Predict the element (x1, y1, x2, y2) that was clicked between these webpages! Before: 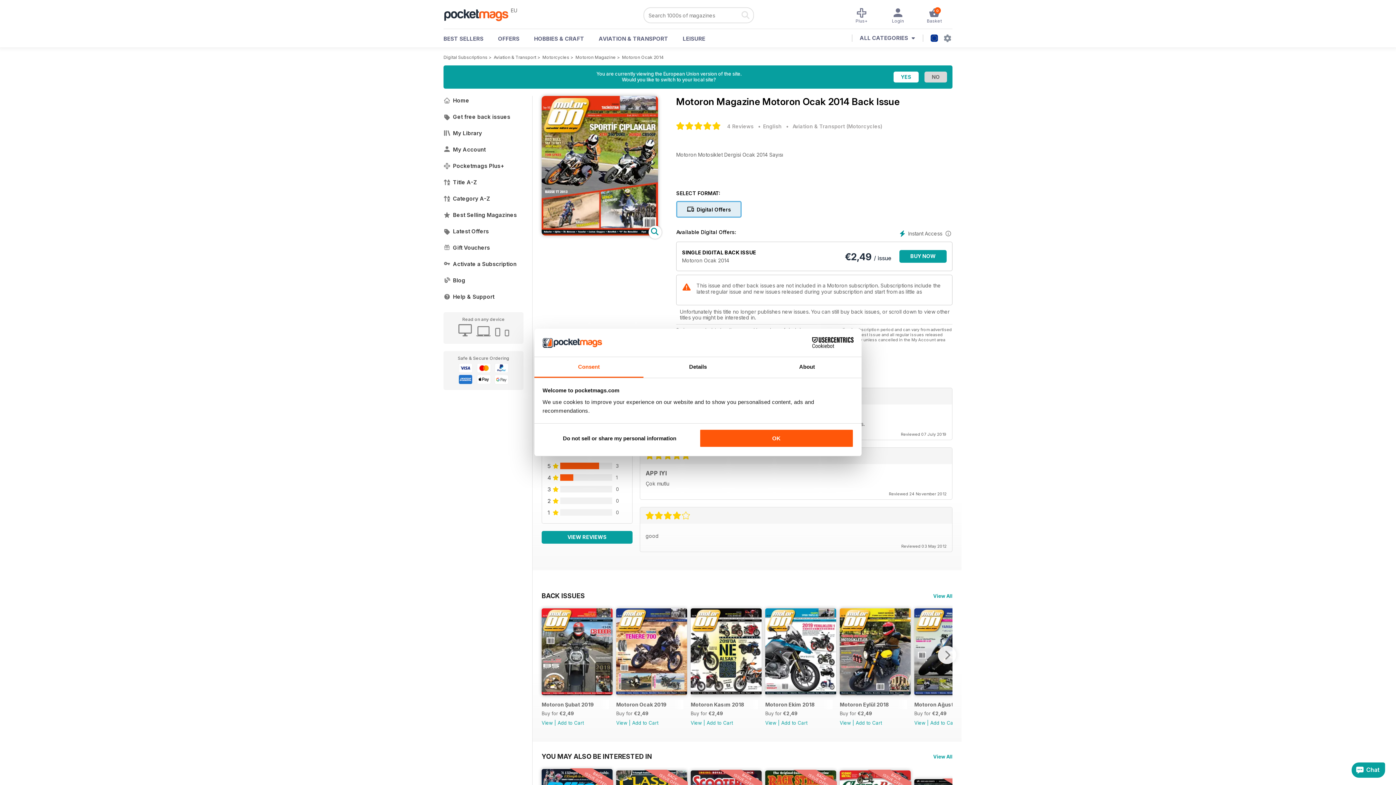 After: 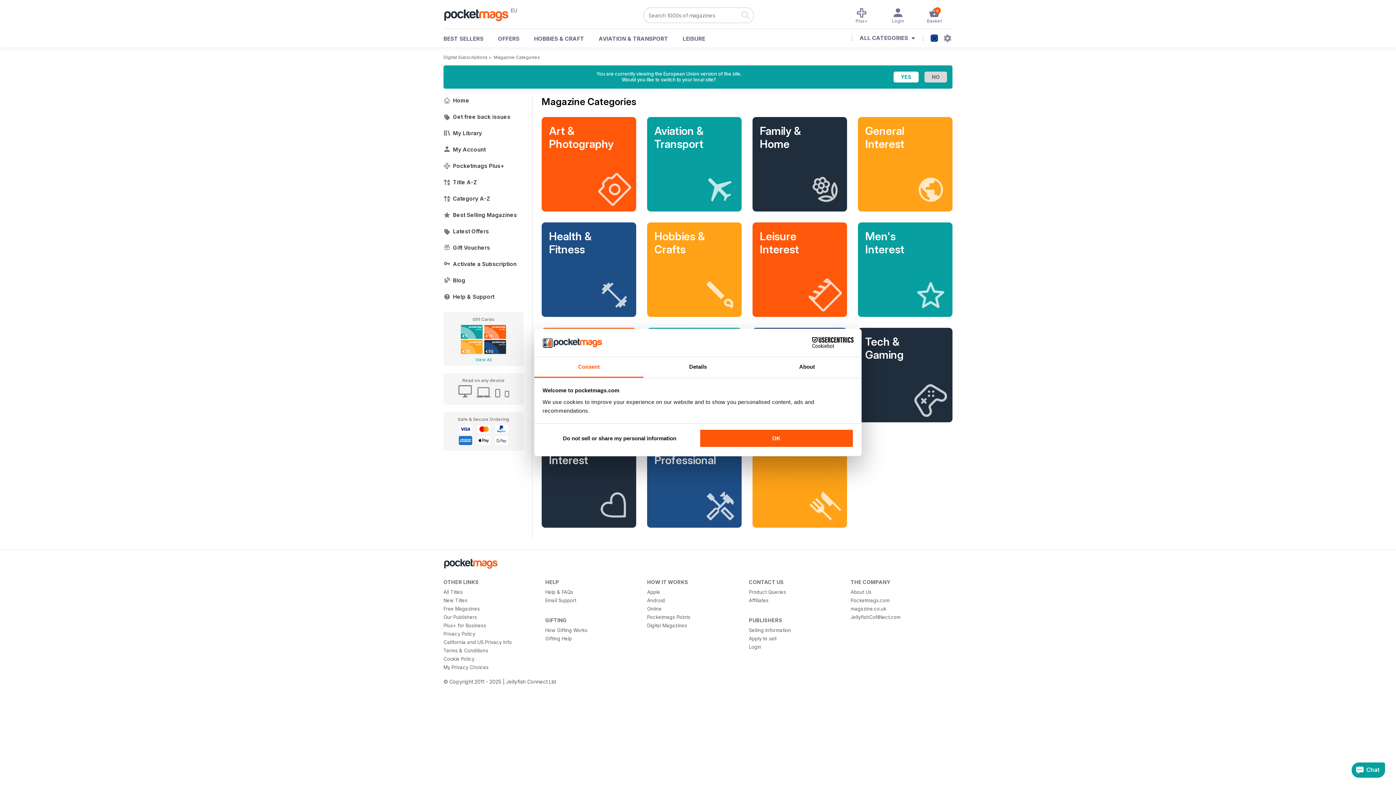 Action: label: Category A-Z bbox: (443, 190, 523, 206)